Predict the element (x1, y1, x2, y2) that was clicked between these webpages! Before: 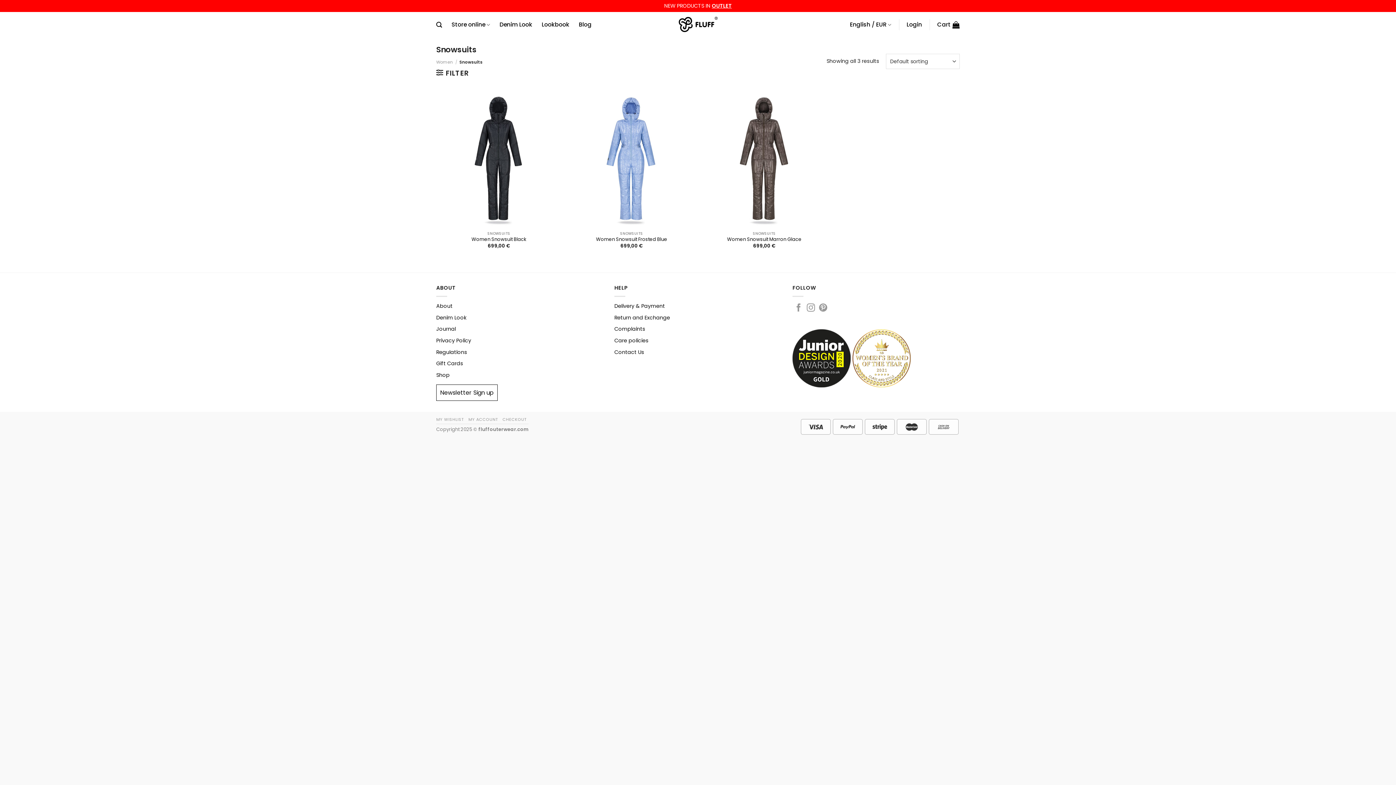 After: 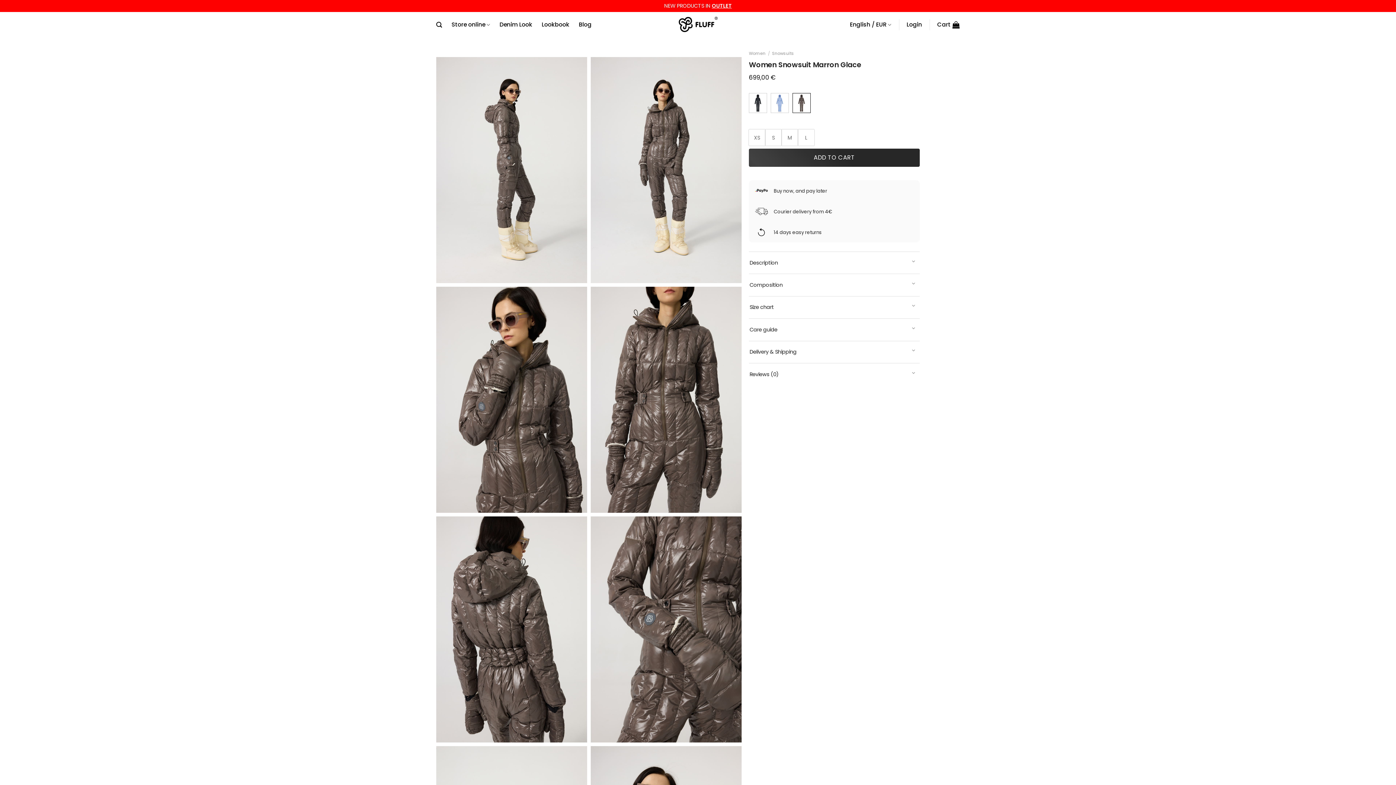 Action: bbox: (727, 236, 801, 242) label: Women Snowsuit Marron Glace